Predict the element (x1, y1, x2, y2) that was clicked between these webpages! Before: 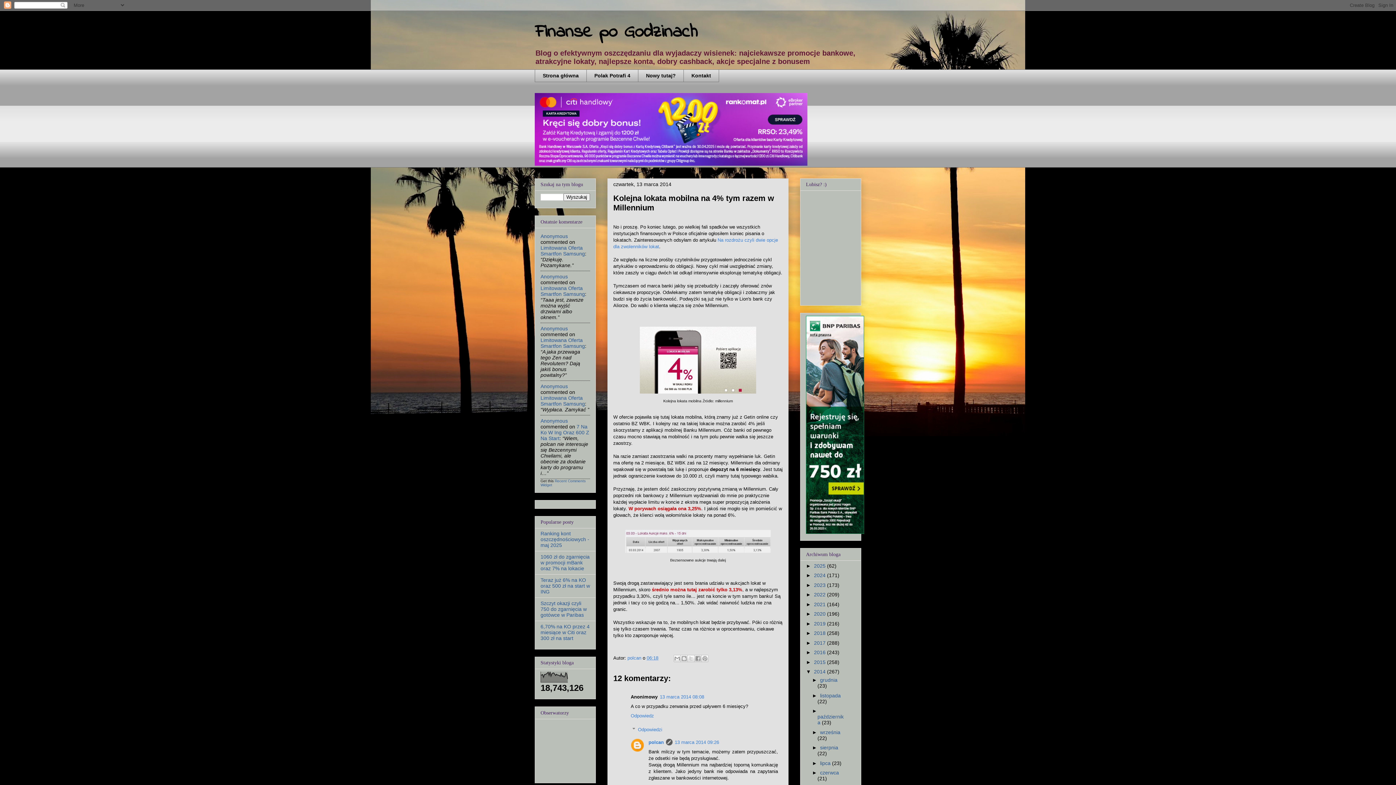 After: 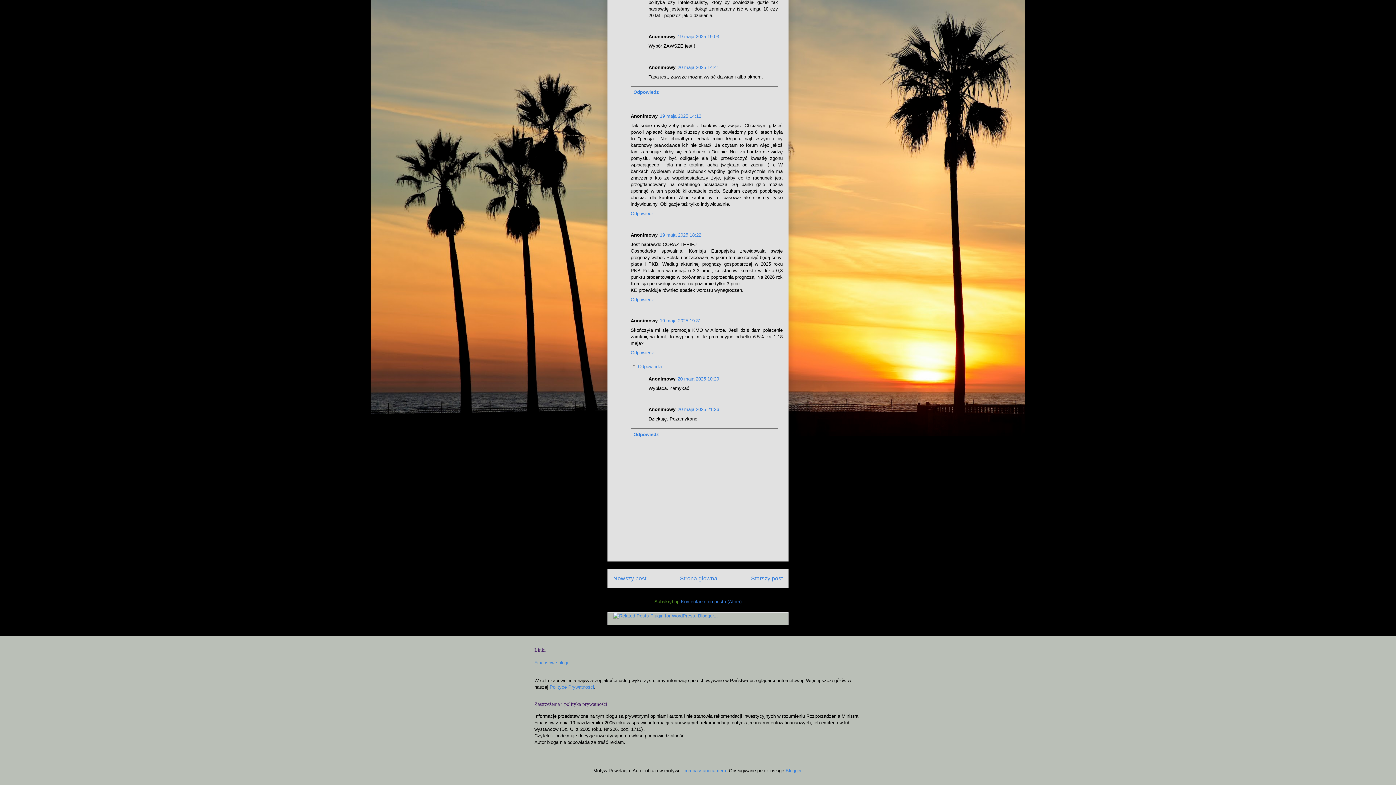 Action: label: Anonymous bbox: (540, 273, 568, 279)